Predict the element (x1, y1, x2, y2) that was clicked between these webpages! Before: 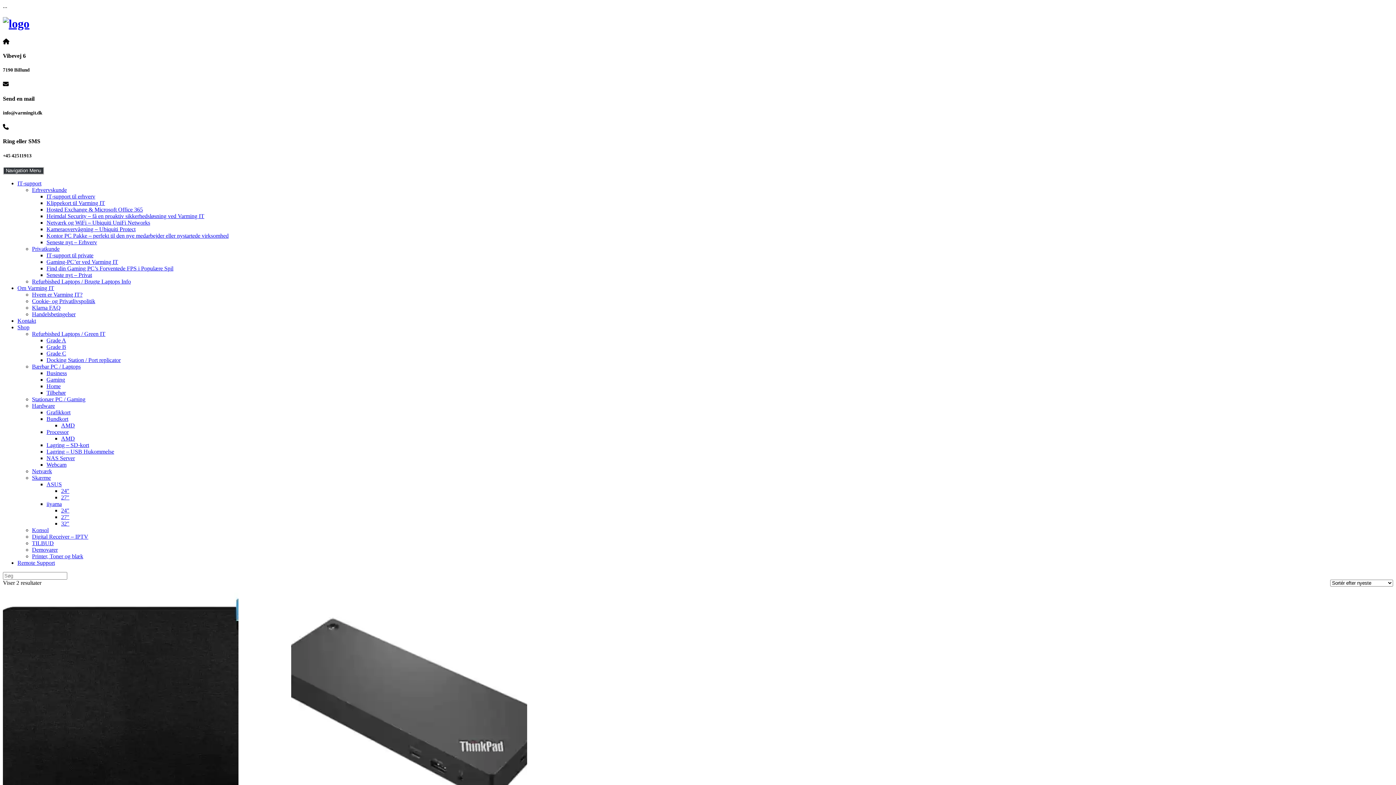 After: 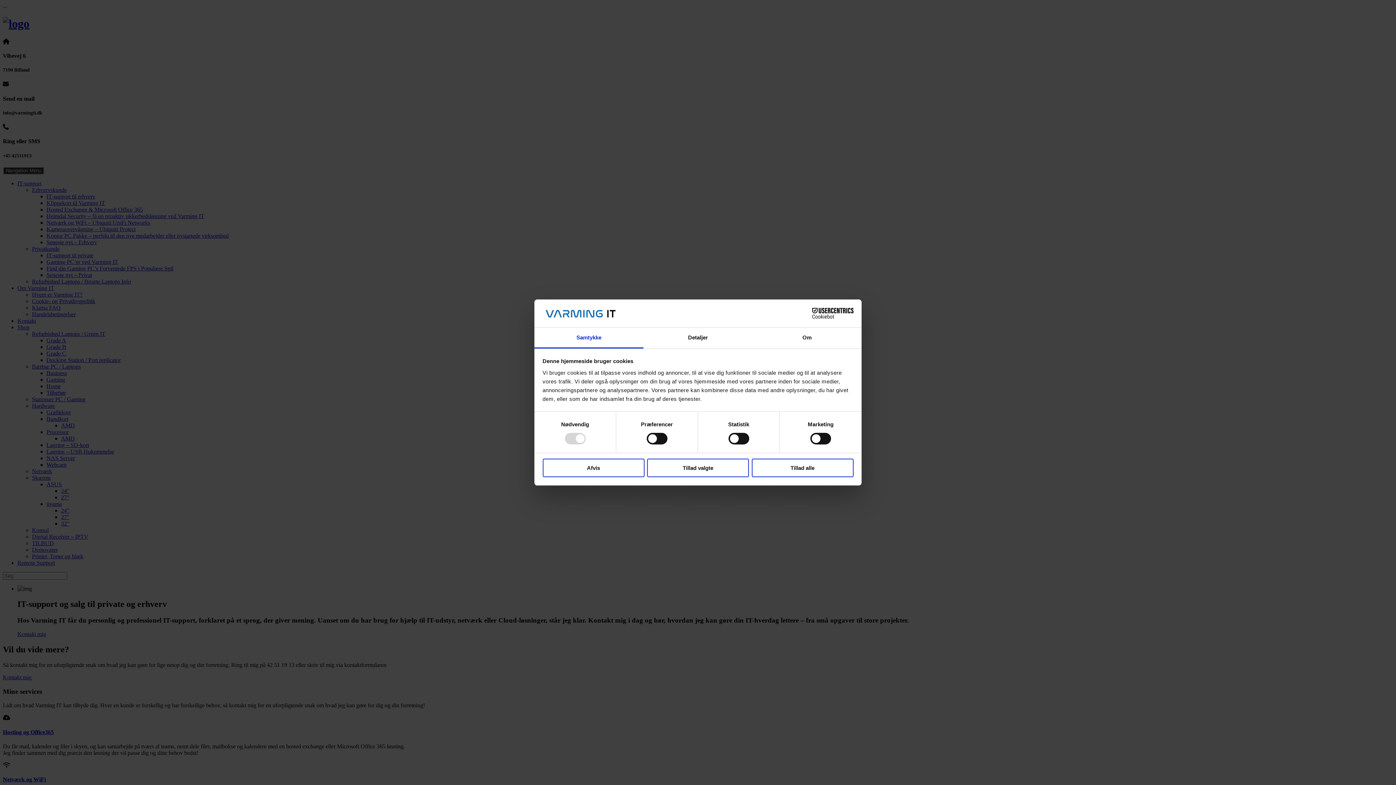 Action: bbox: (676, 13, 720, 28)